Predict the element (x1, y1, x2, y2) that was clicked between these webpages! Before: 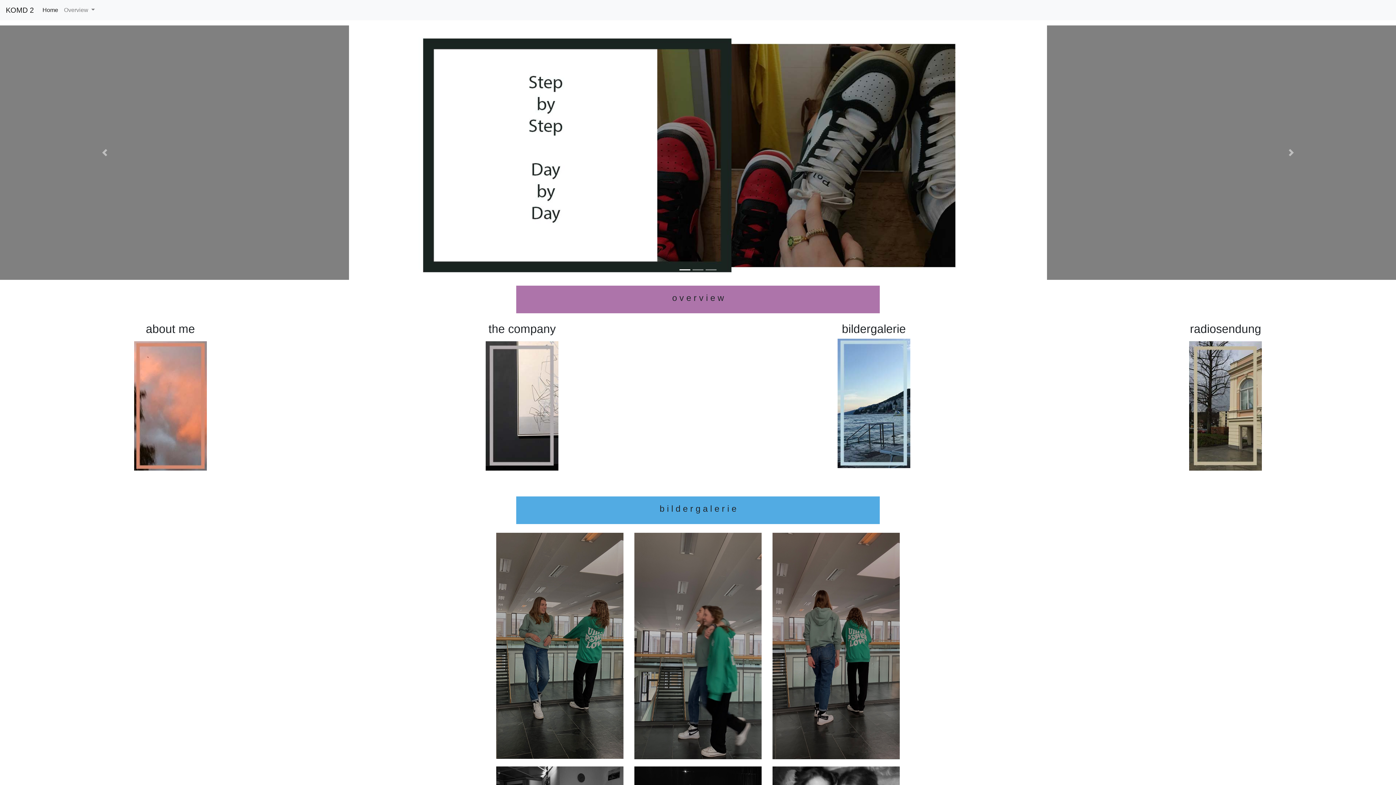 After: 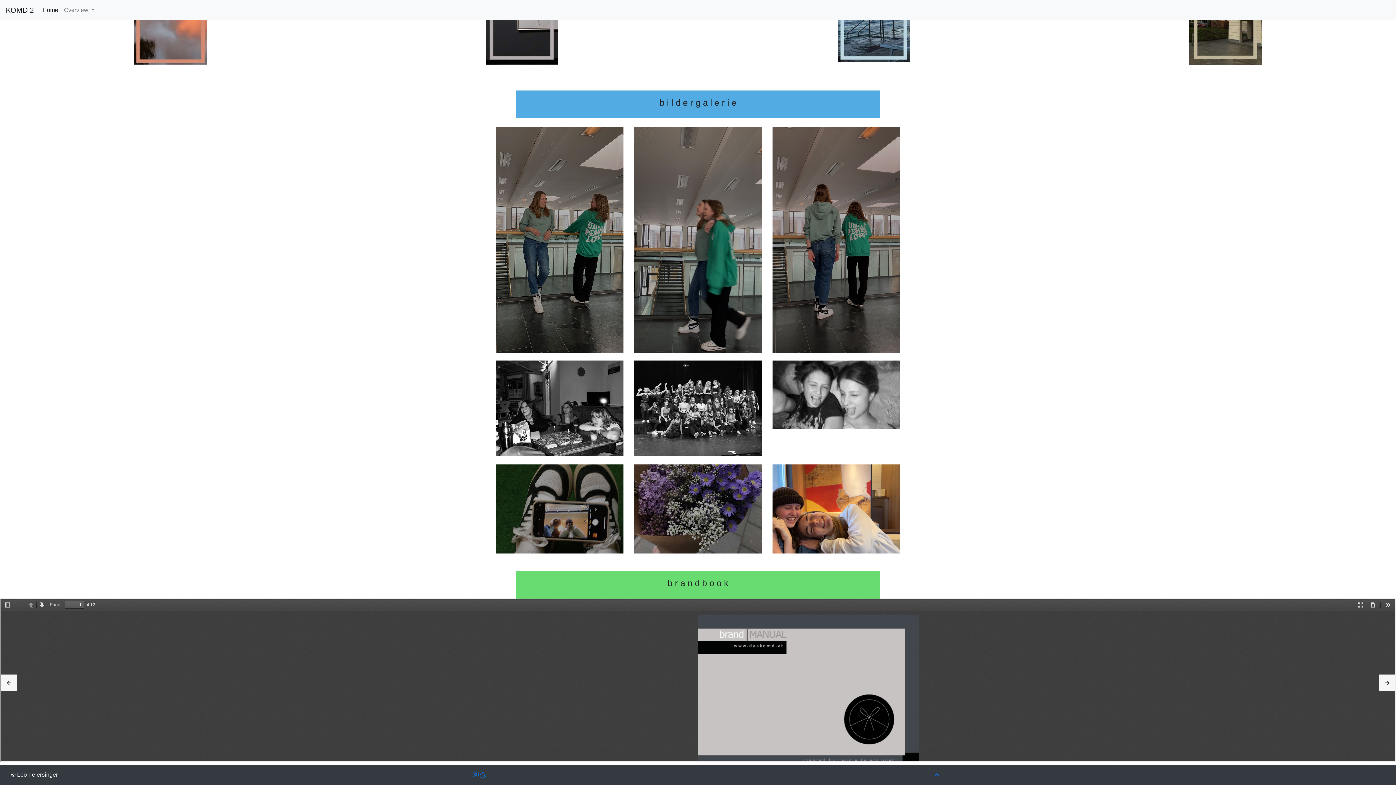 Action: bbox: (837, 400, 910, 406)